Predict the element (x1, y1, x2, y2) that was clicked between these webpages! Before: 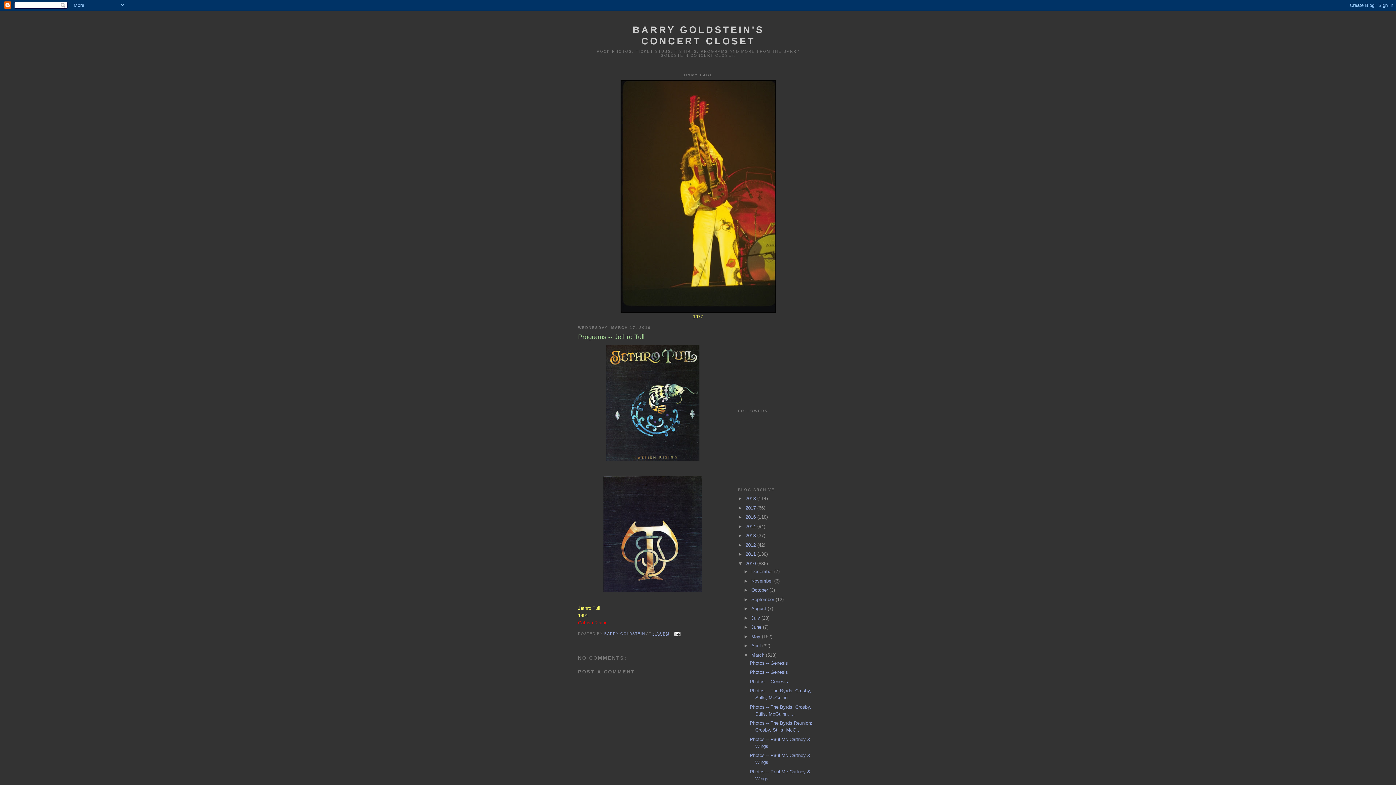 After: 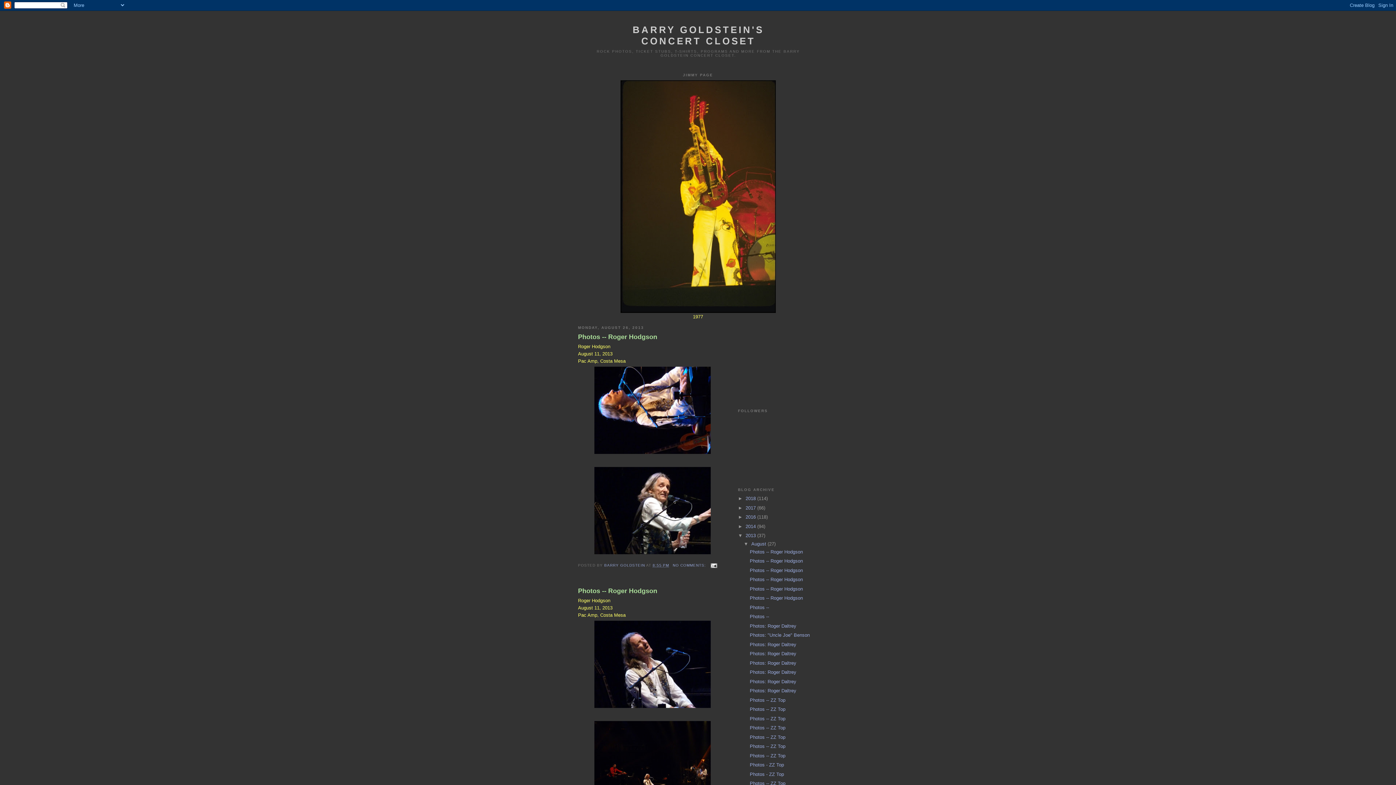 Action: label: 2013  bbox: (745, 533, 757, 538)